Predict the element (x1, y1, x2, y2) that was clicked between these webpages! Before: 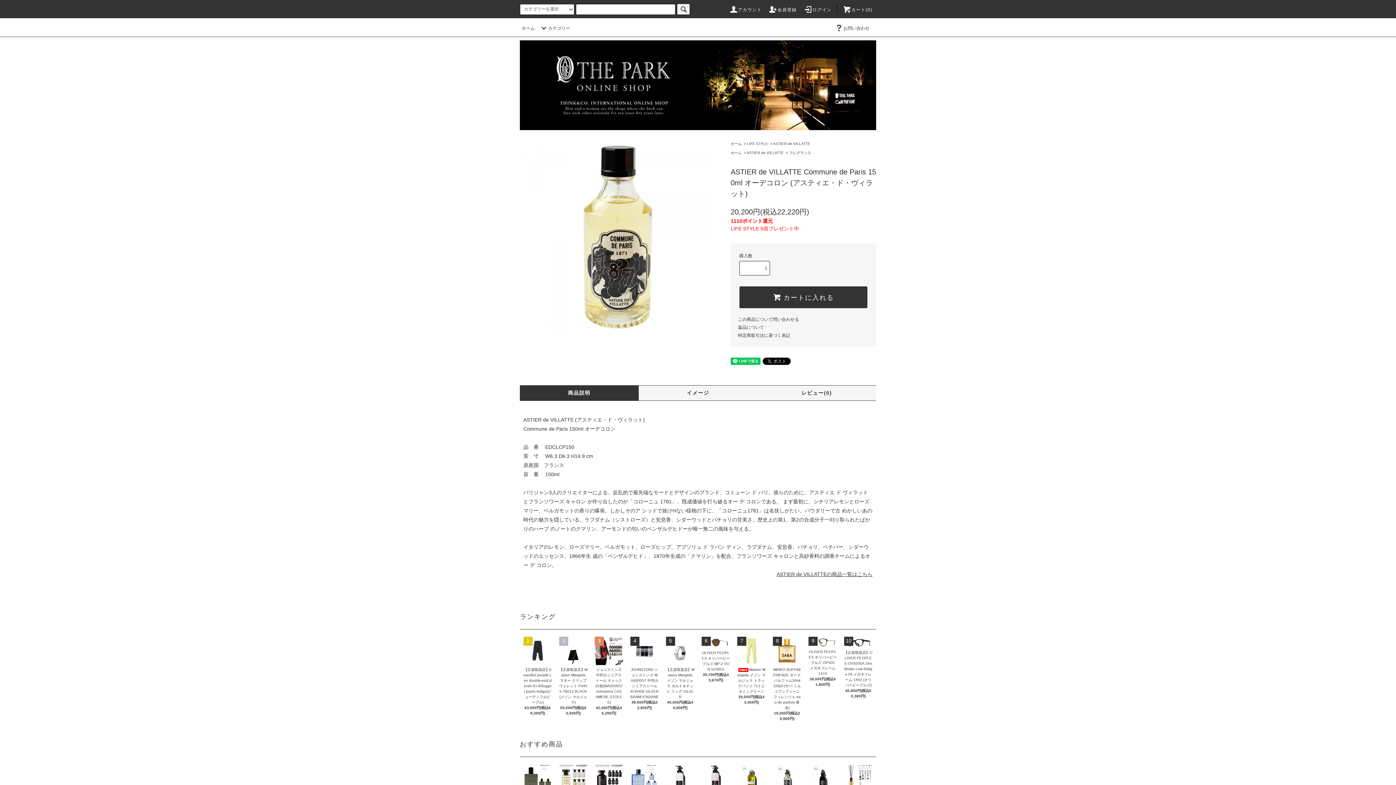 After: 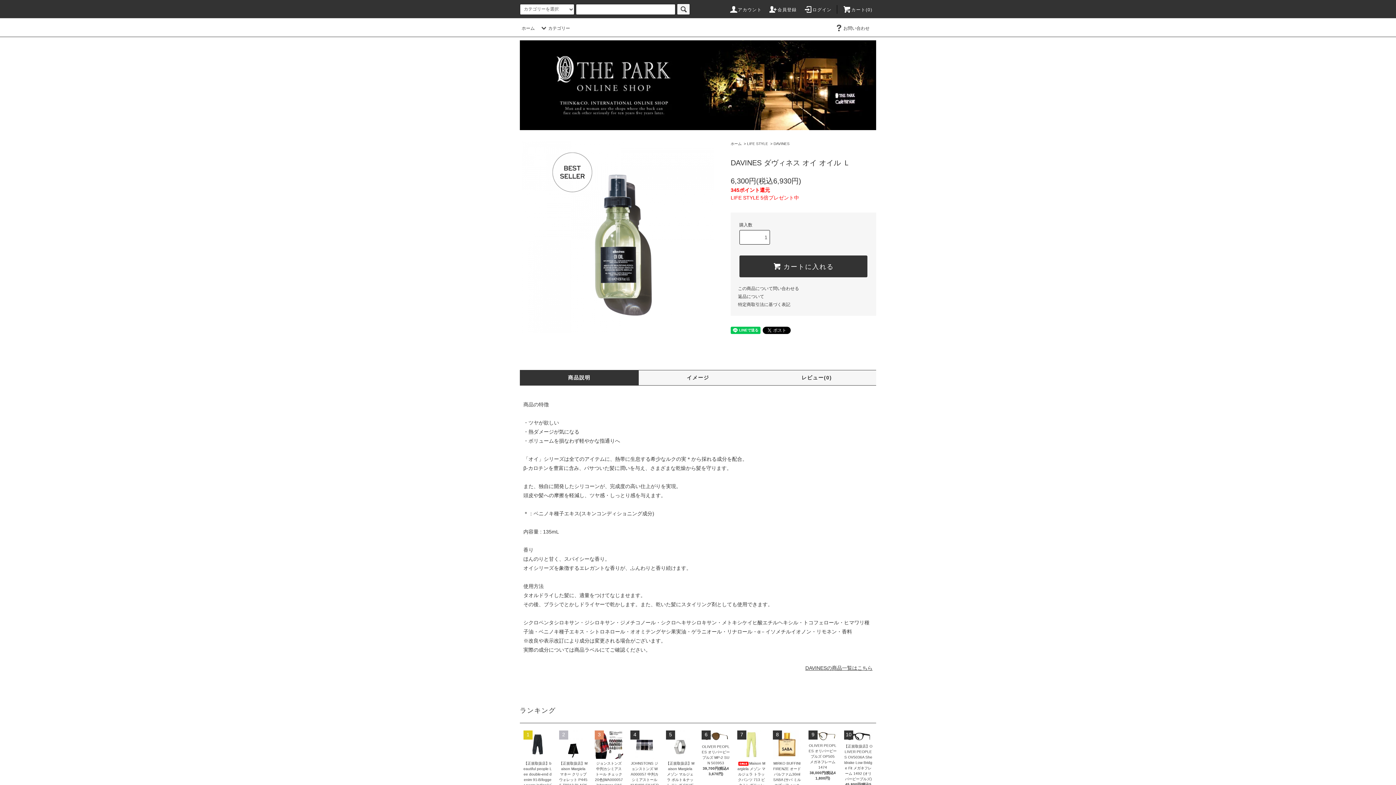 Action: bbox: (773, 764, 801, 793)